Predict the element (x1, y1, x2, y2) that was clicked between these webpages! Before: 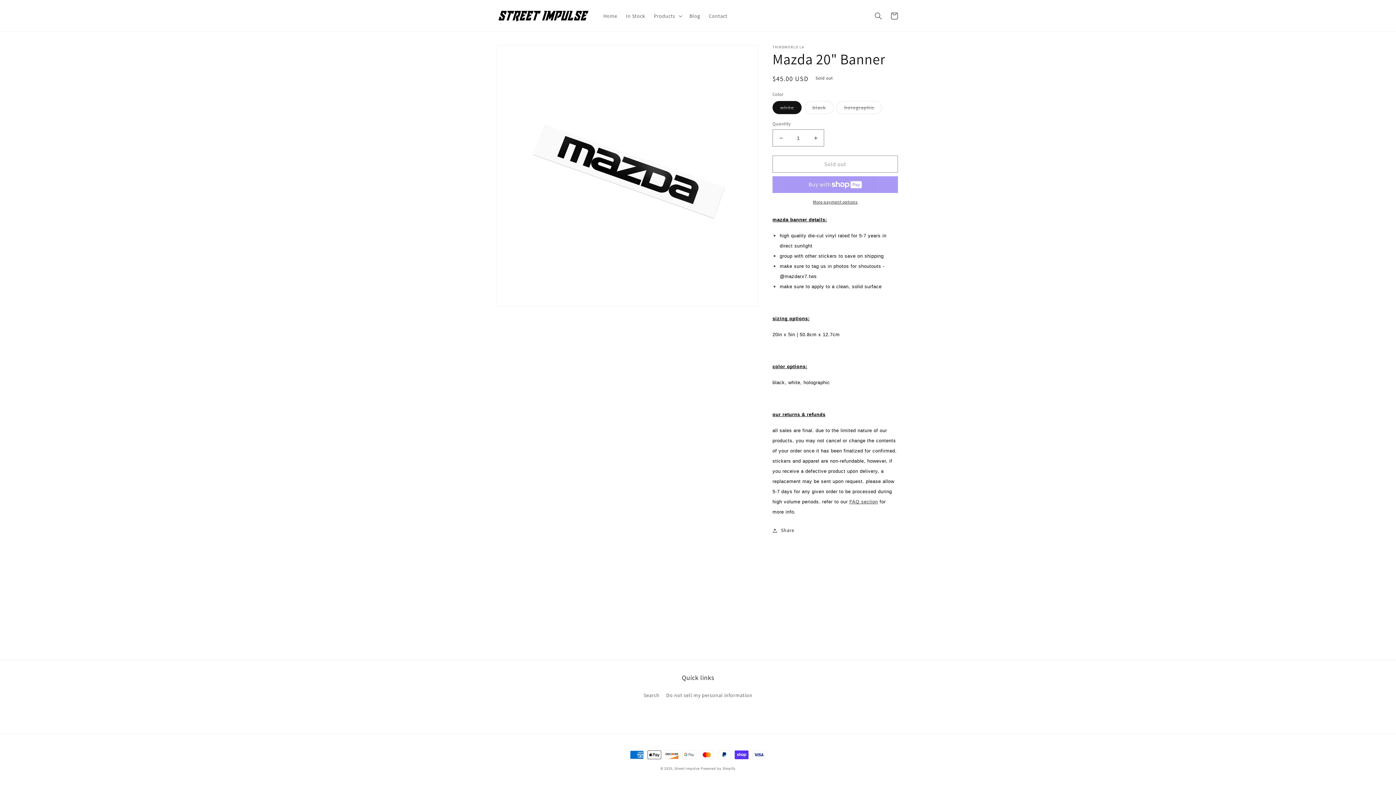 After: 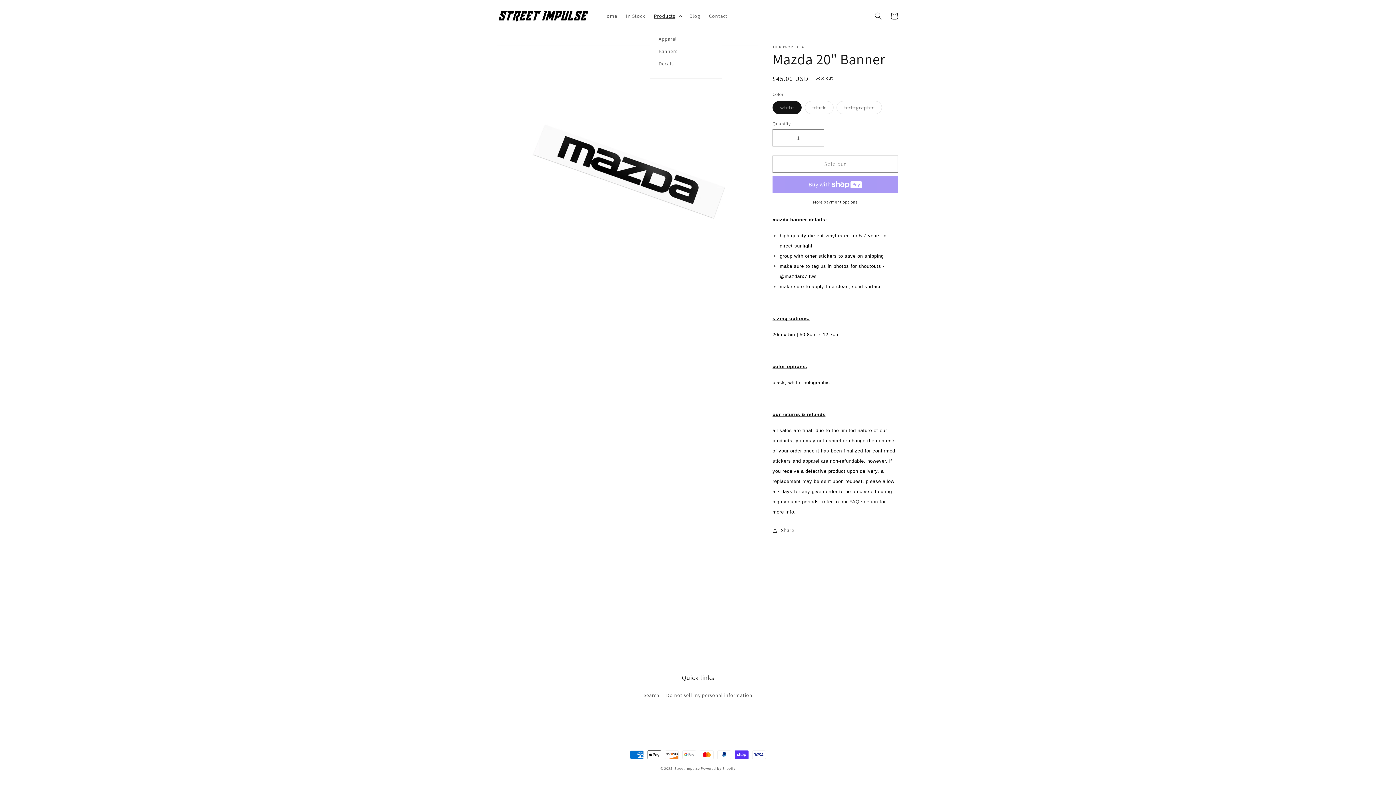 Action: label: Products bbox: (649, 8, 685, 23)